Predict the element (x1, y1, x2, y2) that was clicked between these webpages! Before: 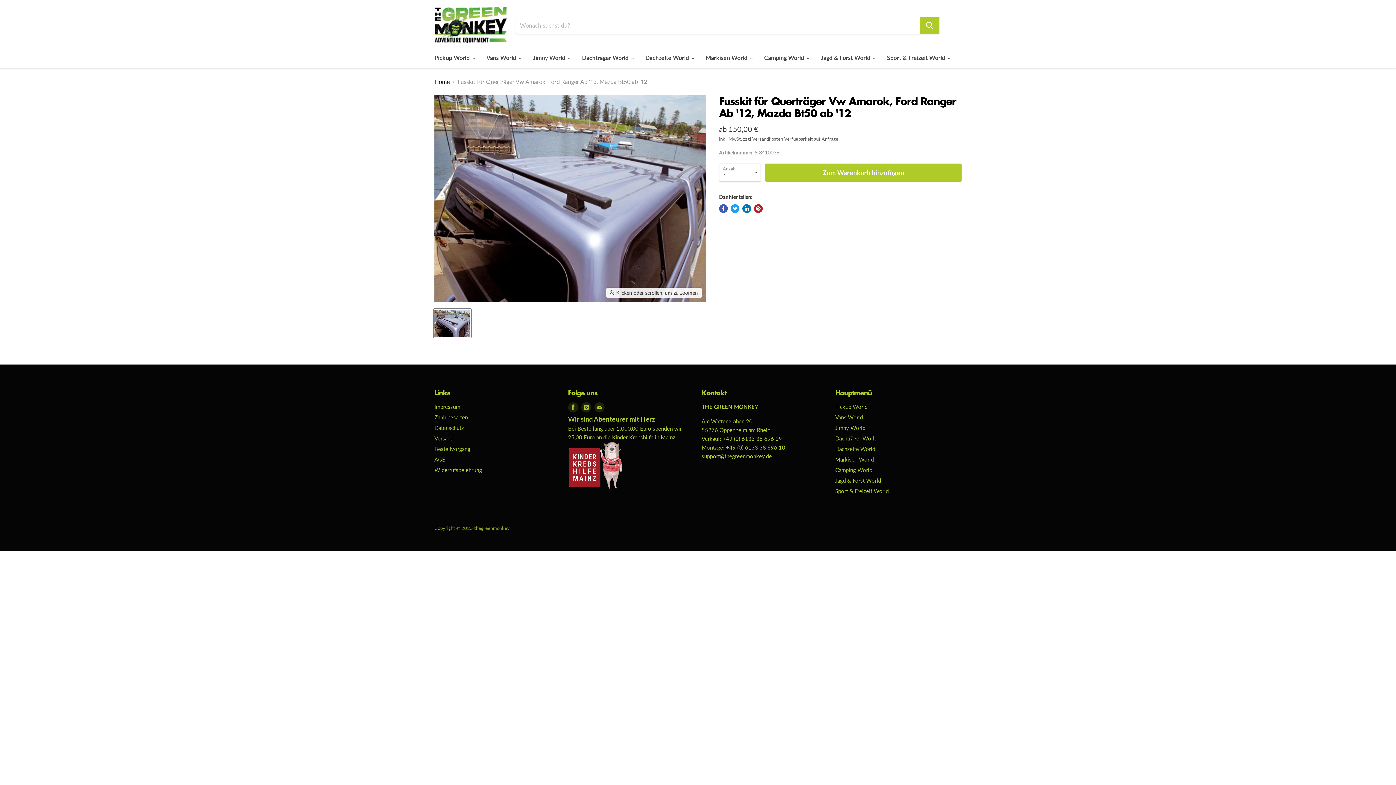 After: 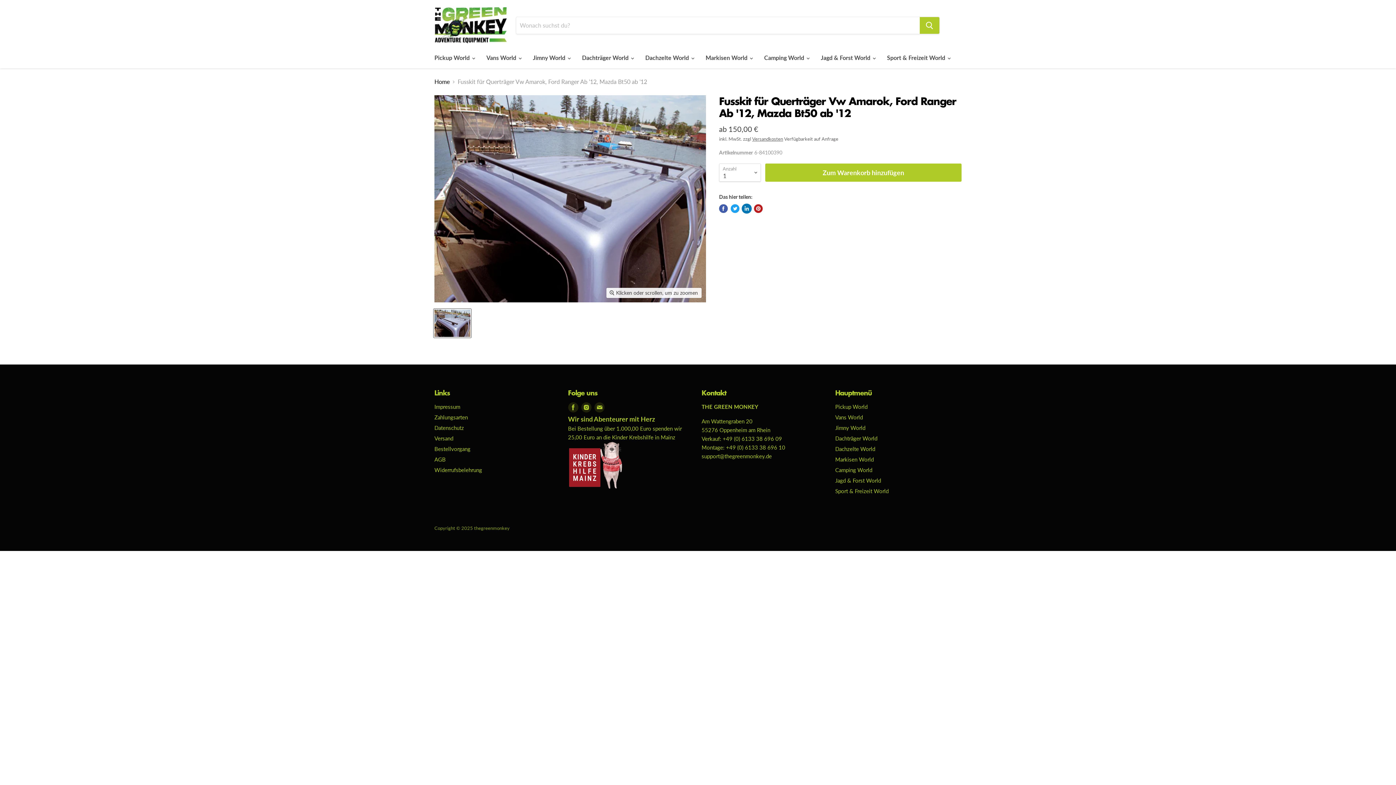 Action: bbox: (742, 204, 751, 213) label: Auf LinkedIn teilen